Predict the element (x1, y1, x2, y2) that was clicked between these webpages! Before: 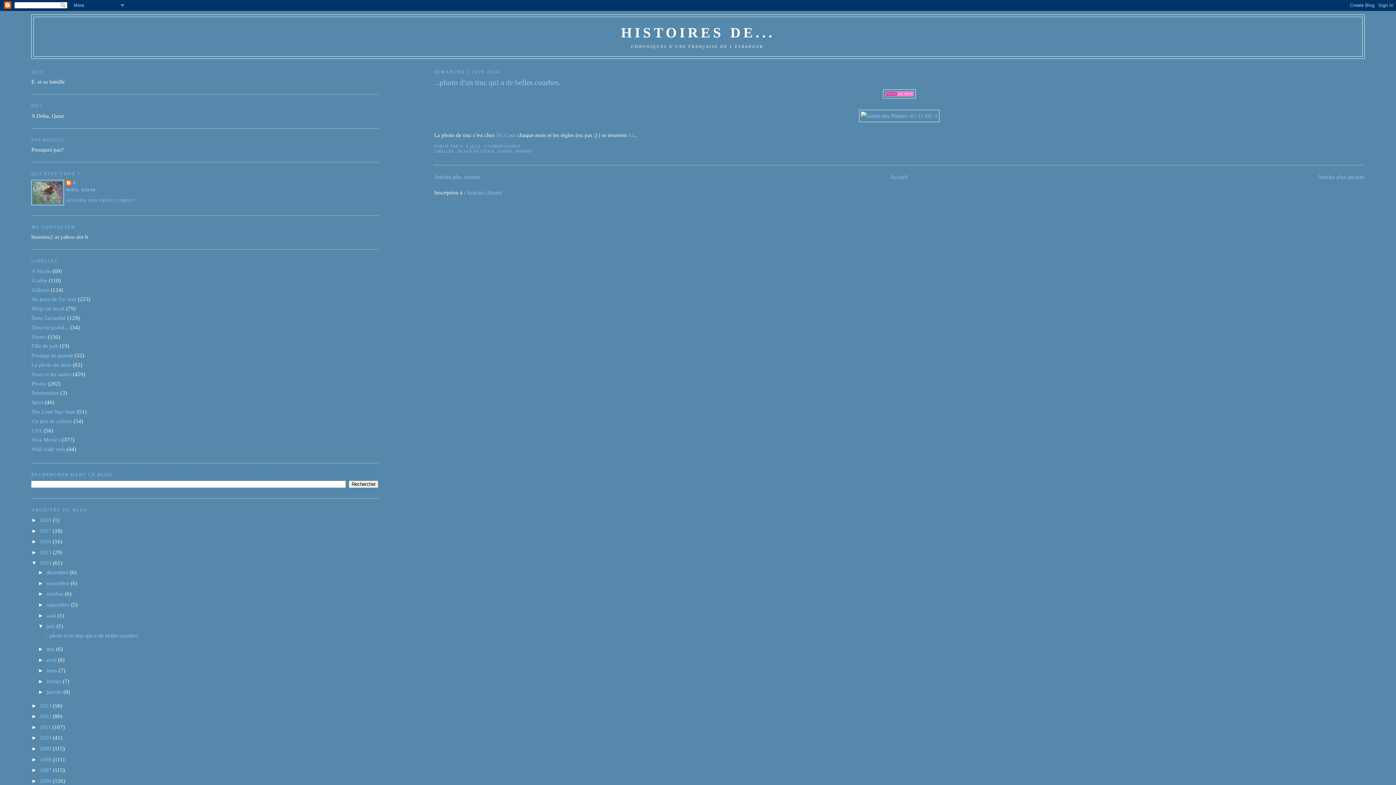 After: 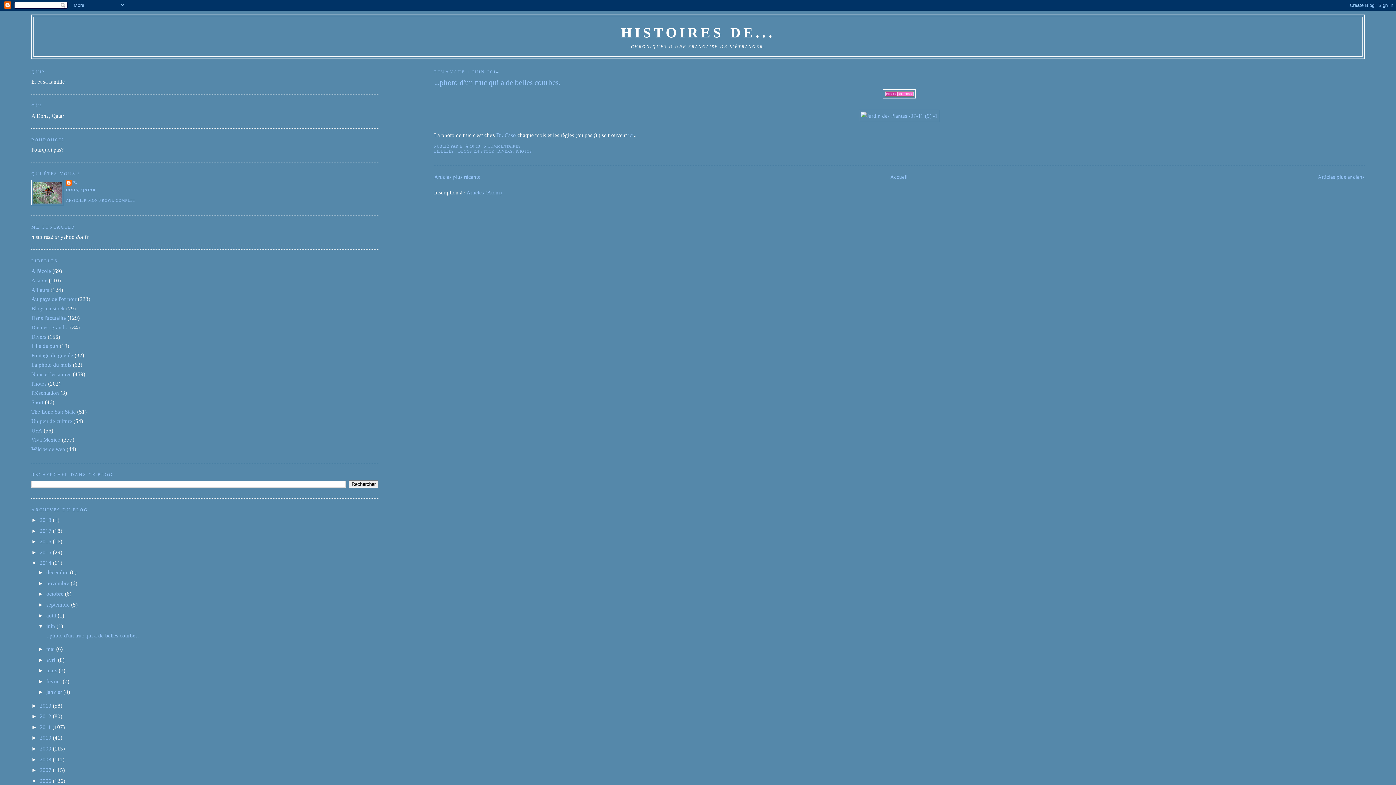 Action: bbox: (31, 778, 39, 784) label: ►  